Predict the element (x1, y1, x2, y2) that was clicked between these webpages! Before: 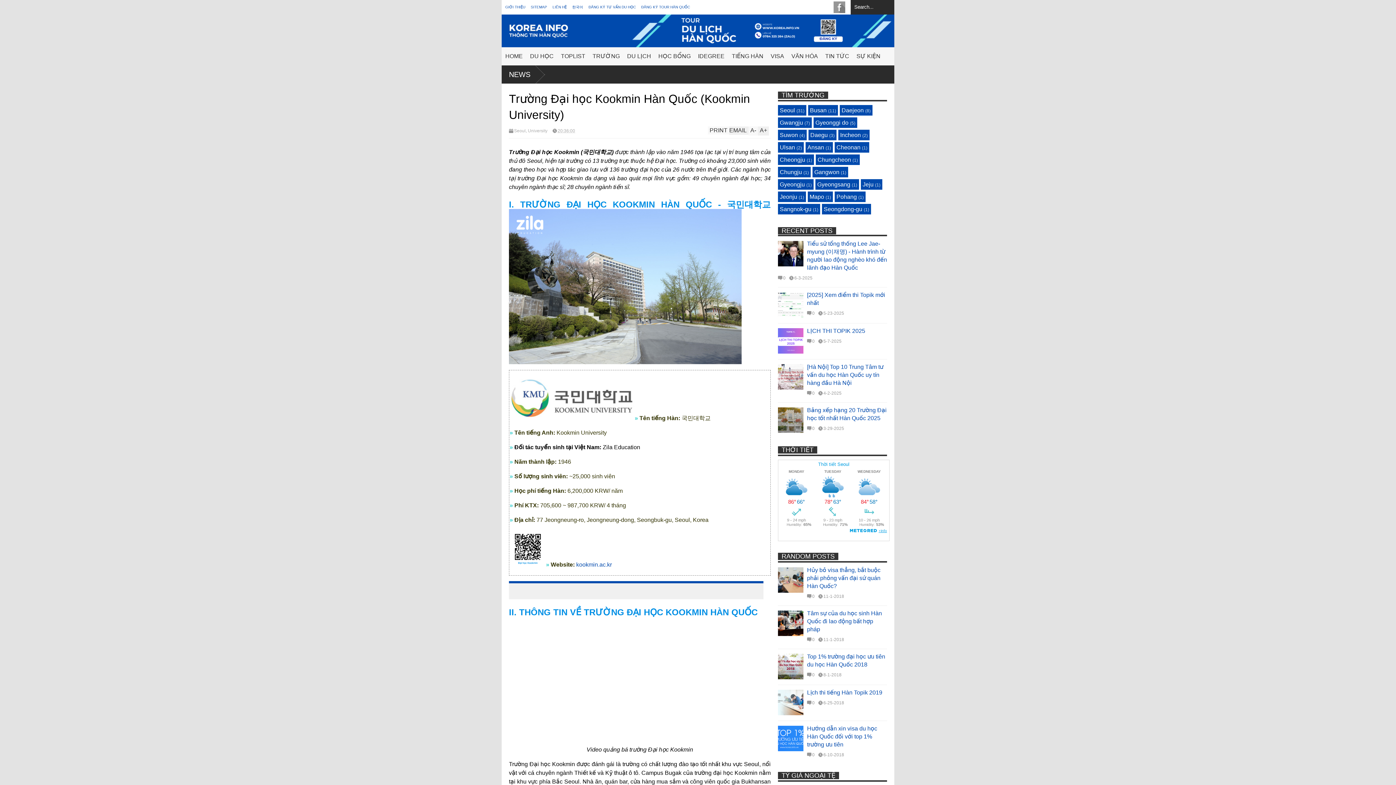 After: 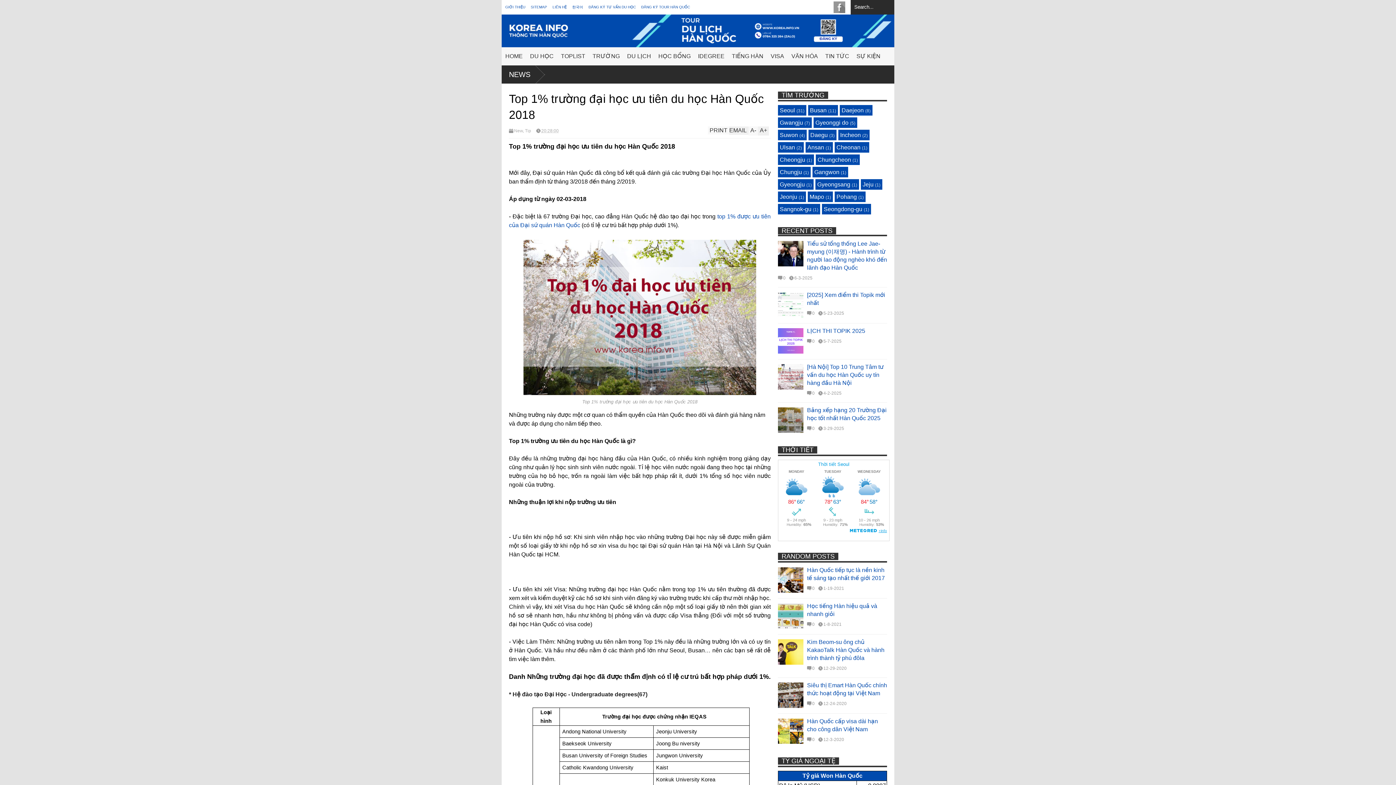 Action: label: 8-1-2018 bbox: (818, 673, 841, 677)